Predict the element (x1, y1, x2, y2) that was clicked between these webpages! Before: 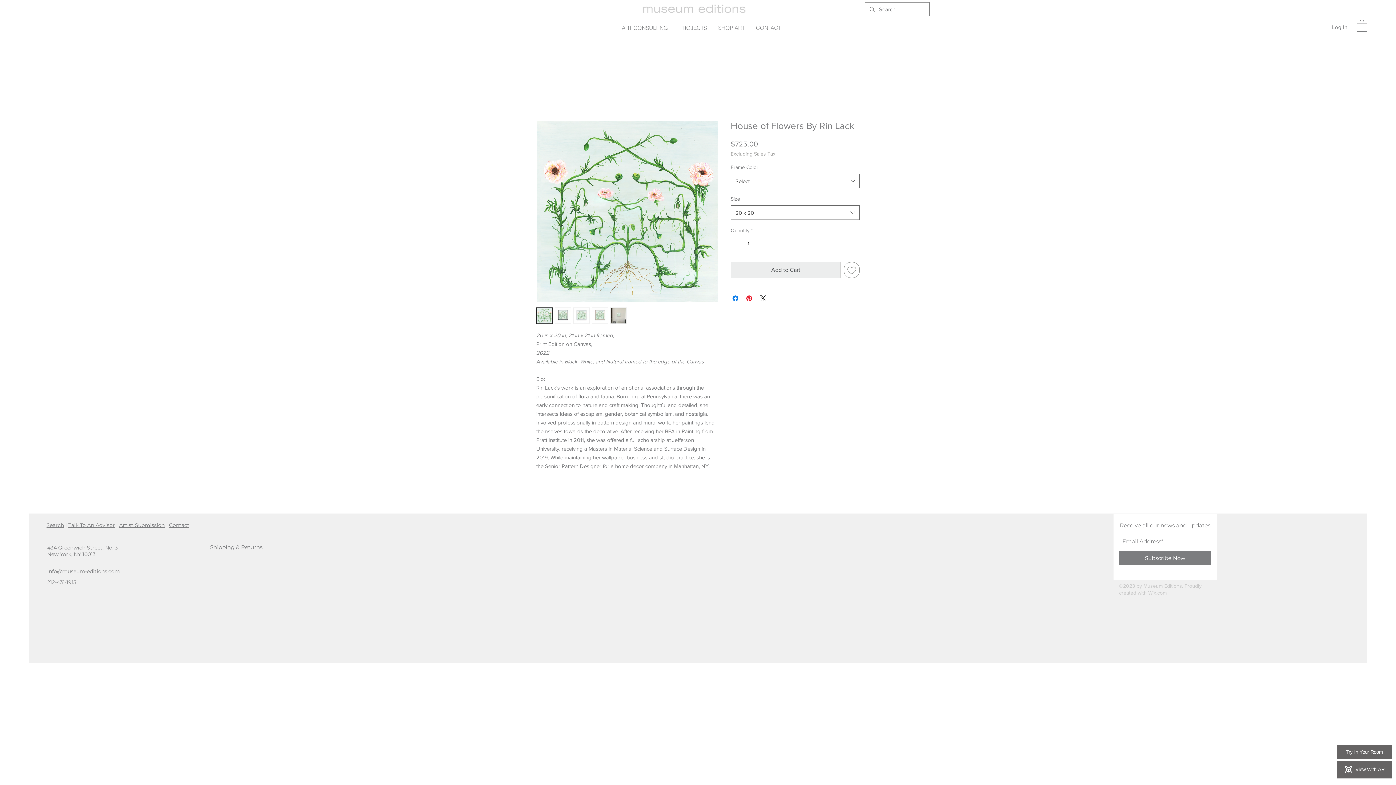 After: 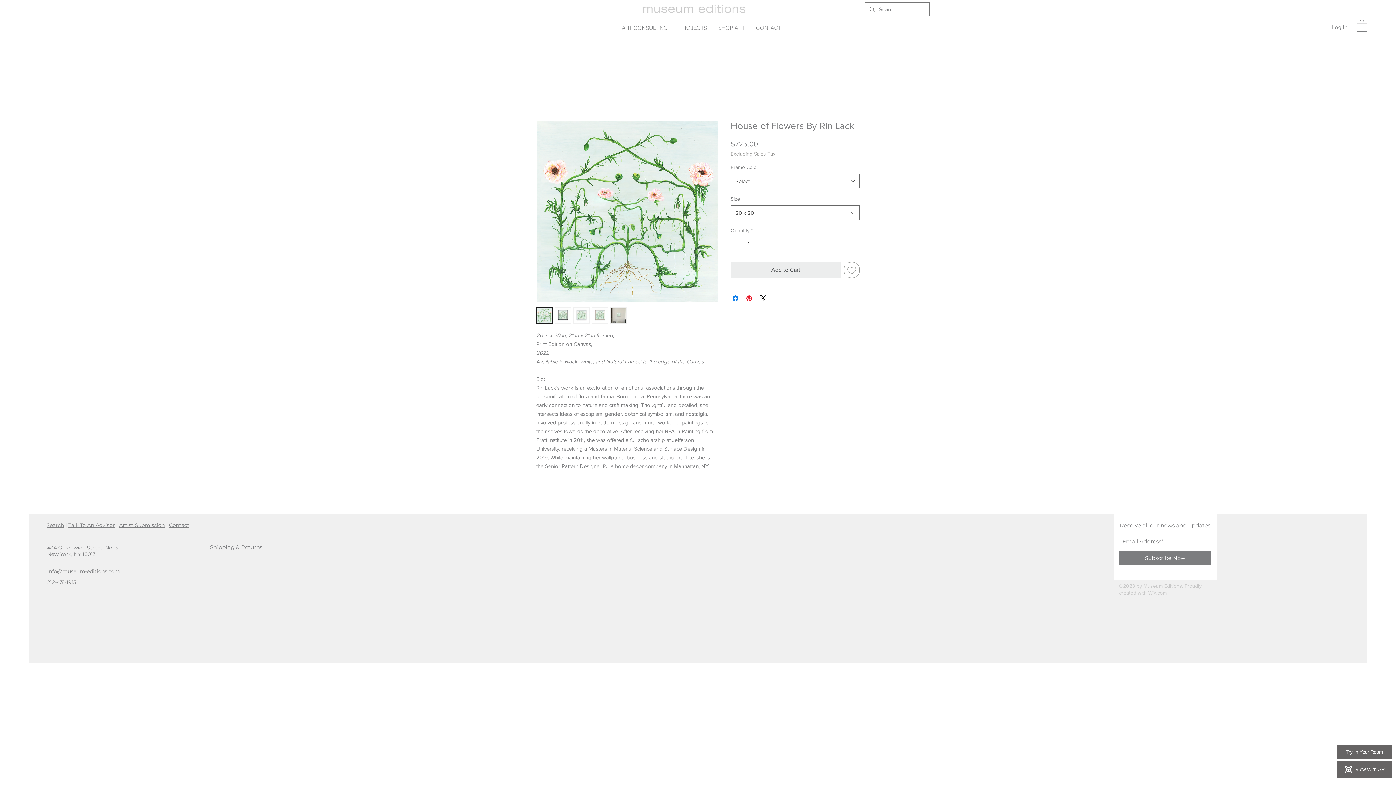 Action: bbox: (536, 307, 552, 324)